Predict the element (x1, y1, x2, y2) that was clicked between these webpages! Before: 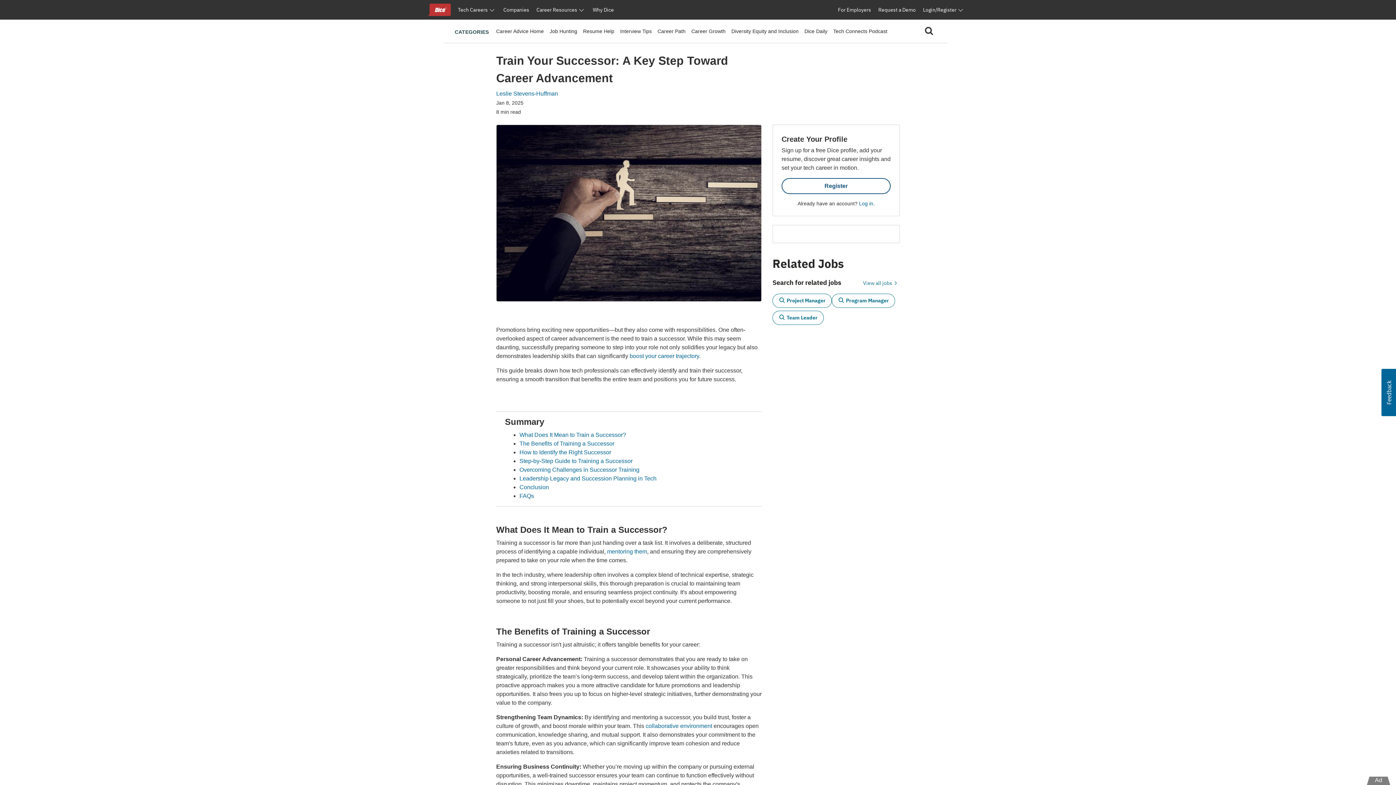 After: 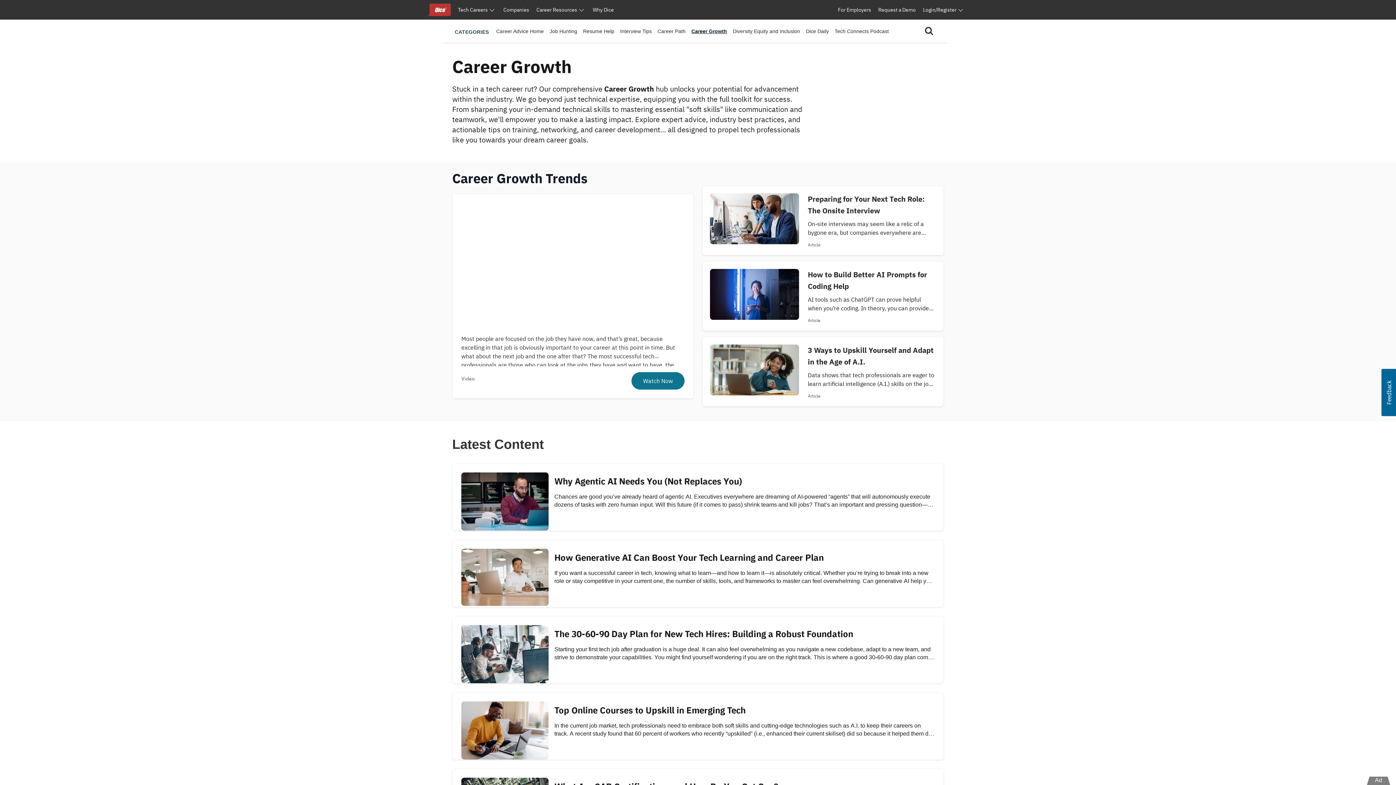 Action: bbox: (691, 28, 725, 34) label: Career Growth